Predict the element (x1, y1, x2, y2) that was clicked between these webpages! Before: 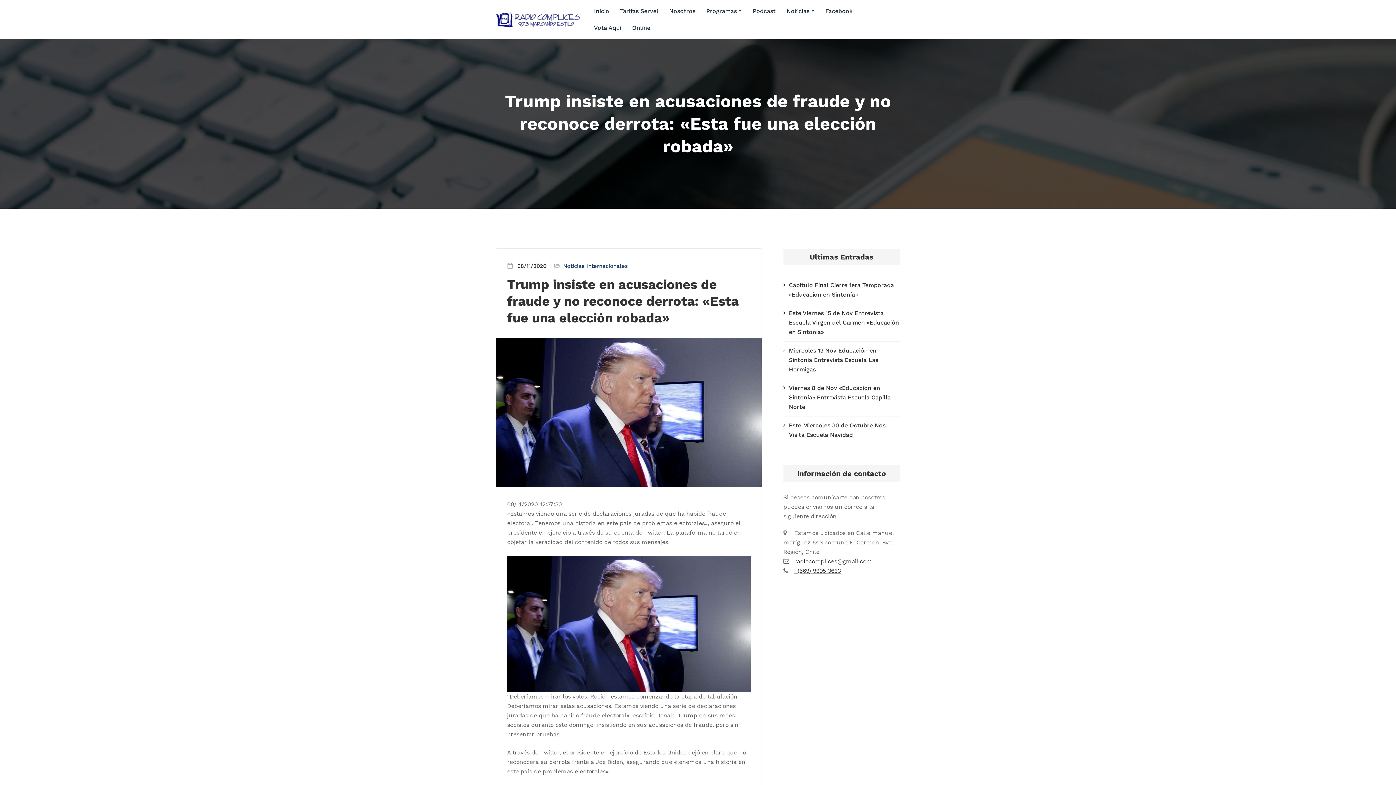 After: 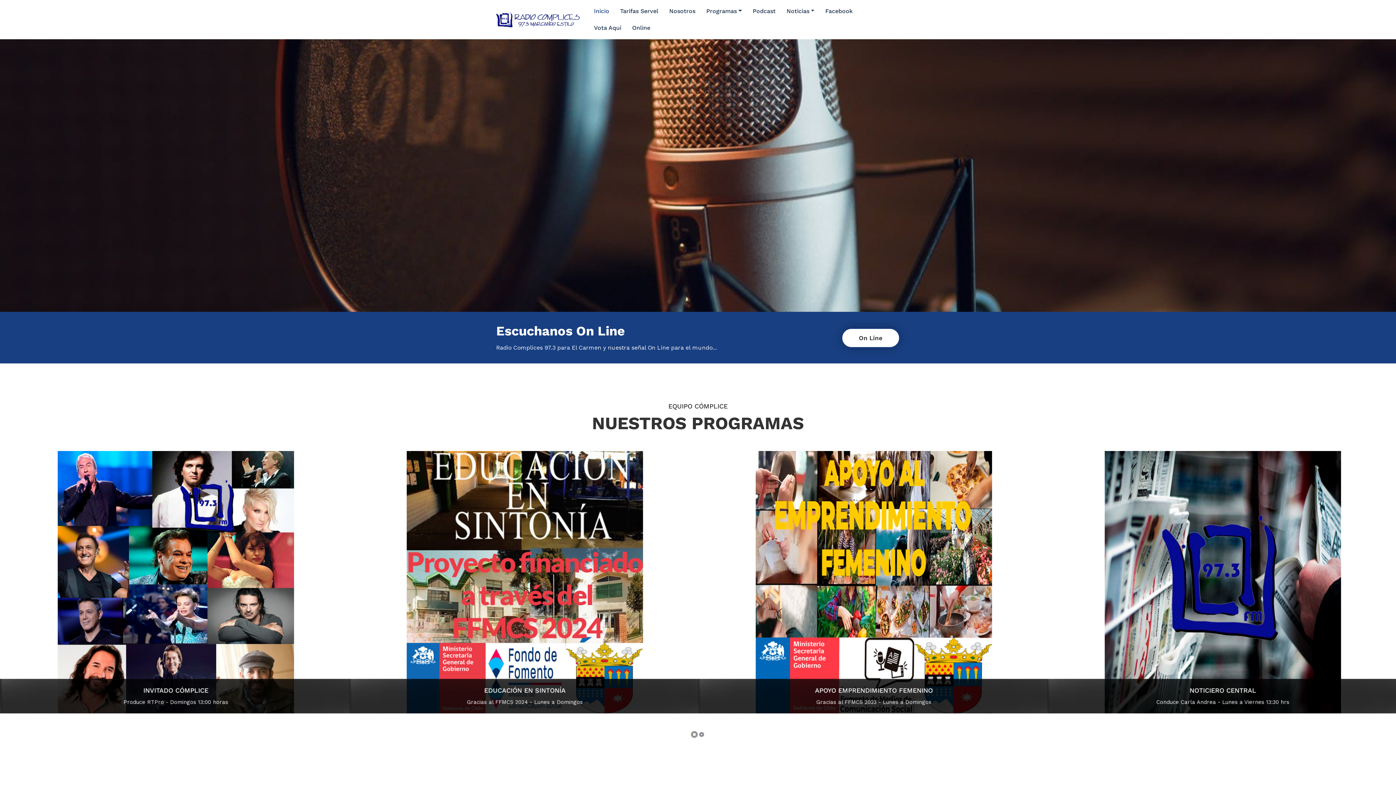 Action: label: Inicio bbox: (594, 2, 609, 19)